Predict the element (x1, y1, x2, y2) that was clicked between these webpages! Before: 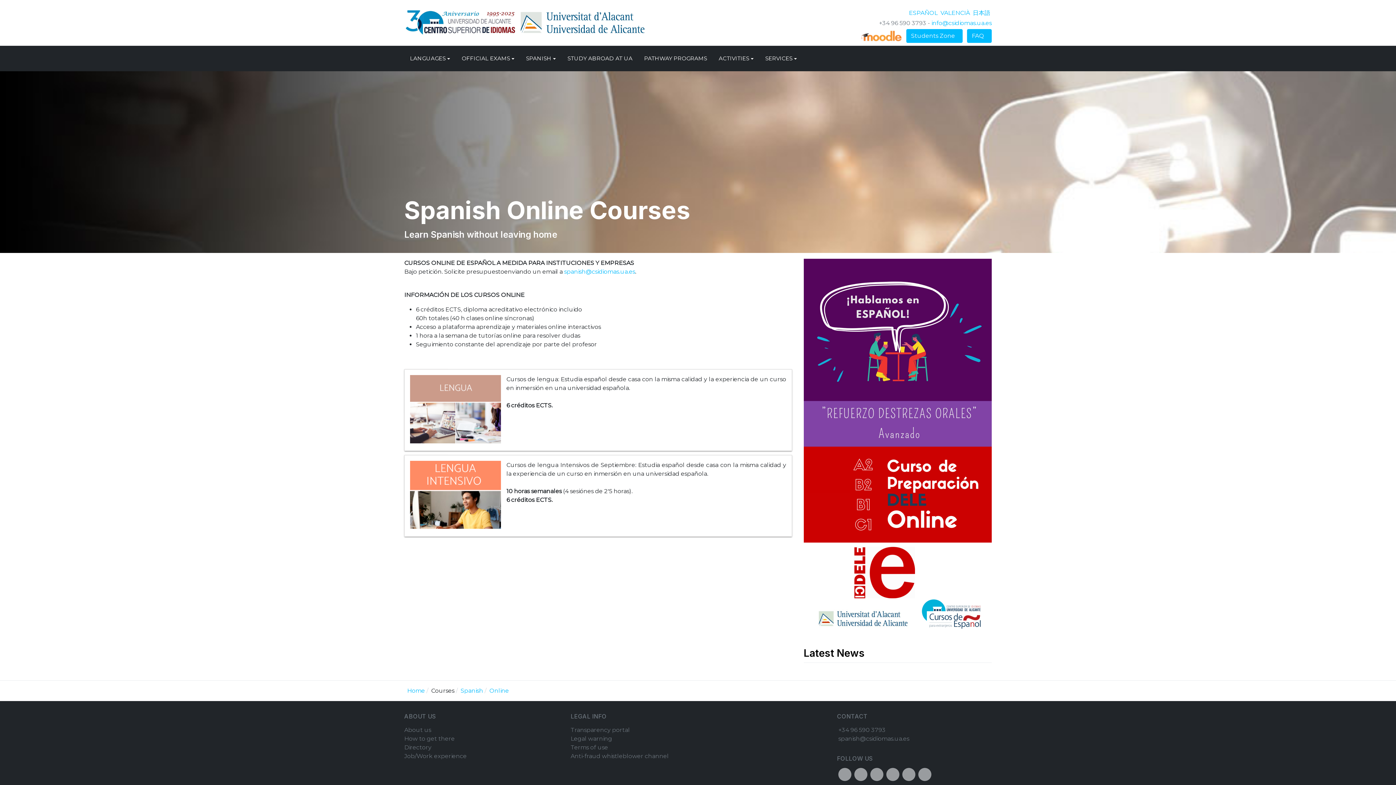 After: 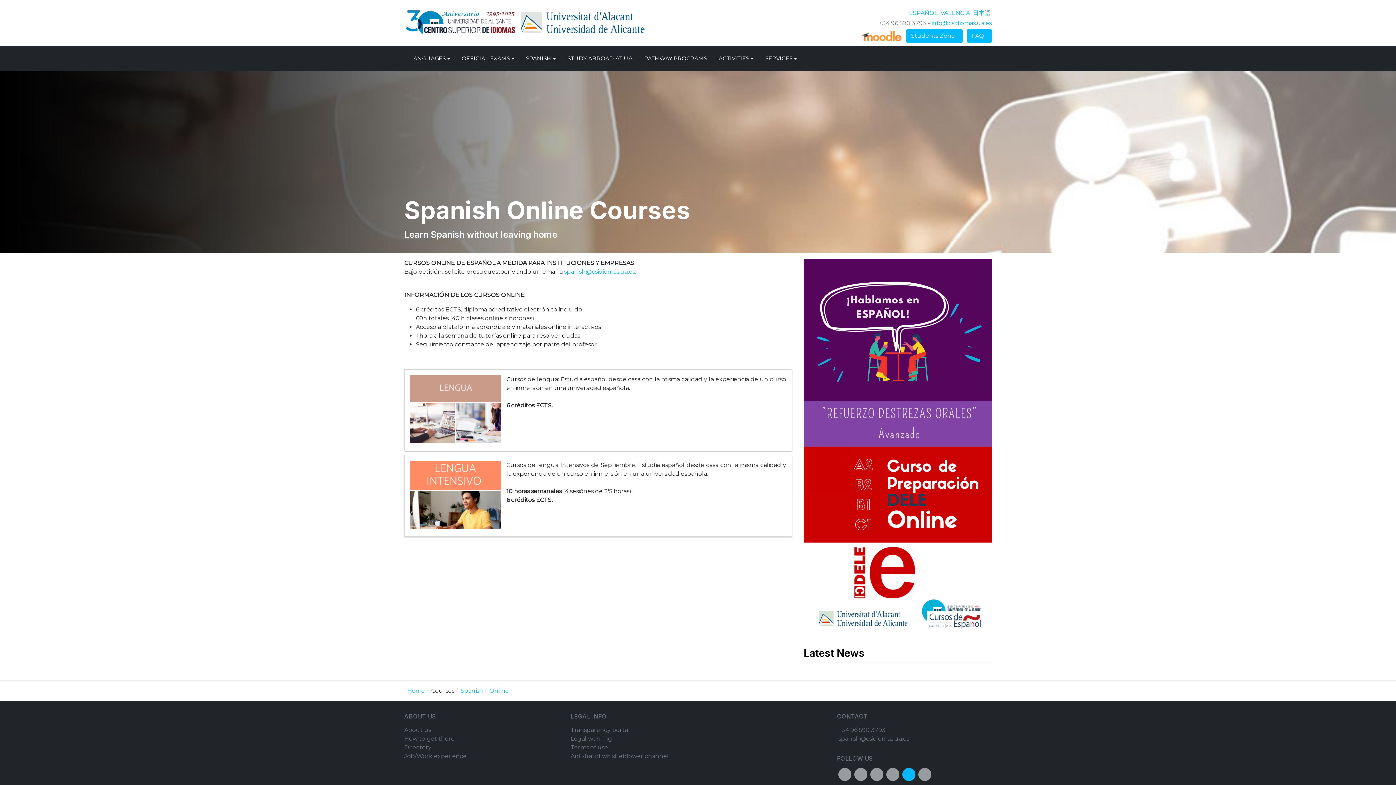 Action: bbox: (902, 768, 915, 781) label: Facebook